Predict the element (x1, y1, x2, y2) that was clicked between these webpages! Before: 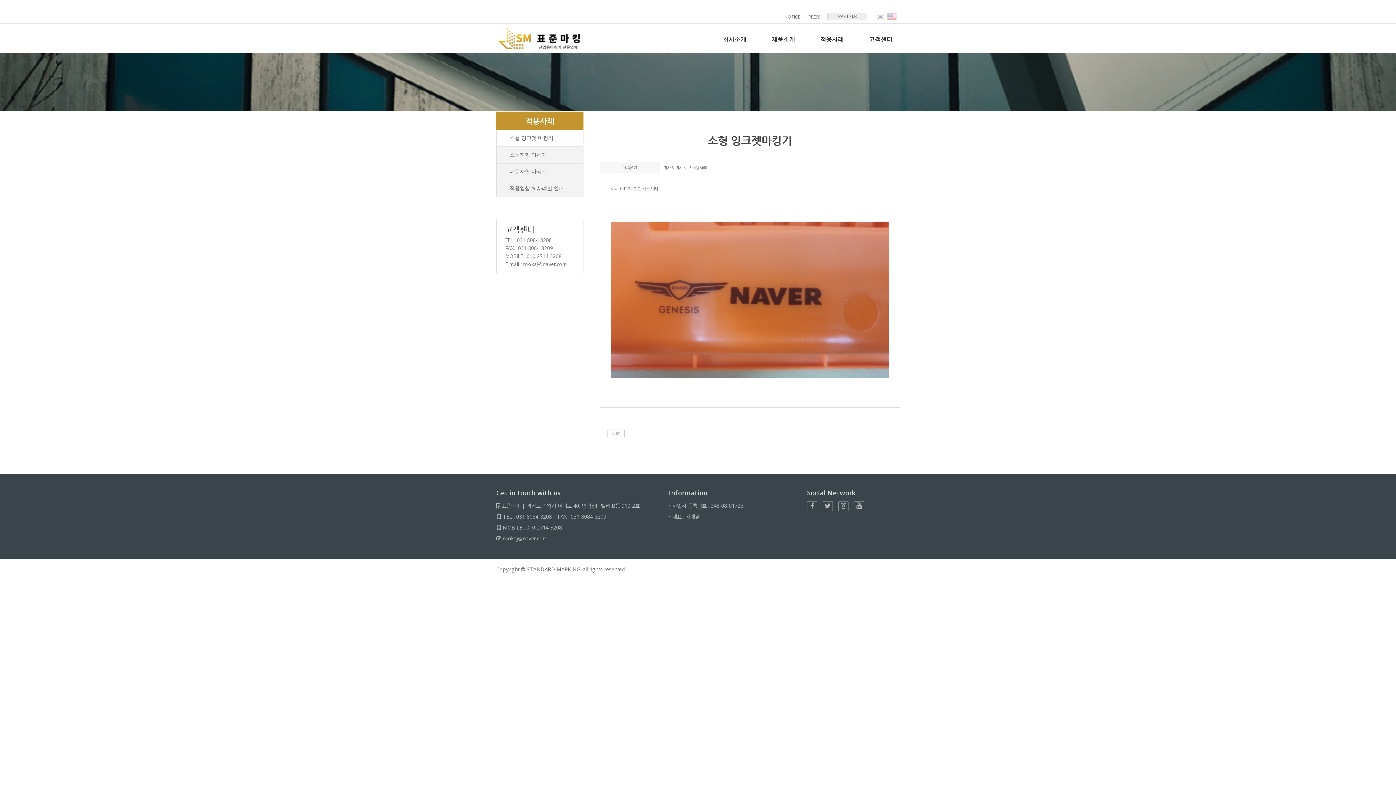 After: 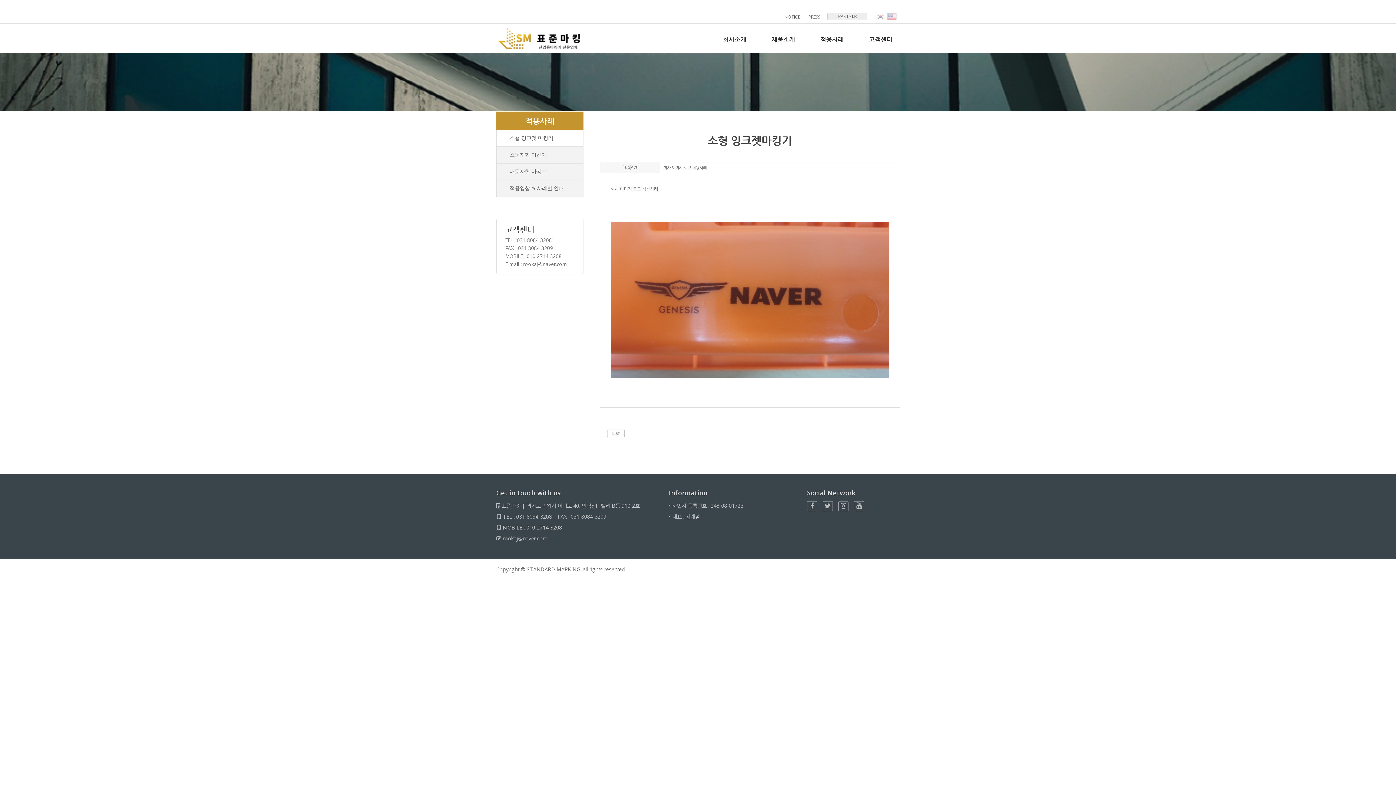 Action: bbox: (840, 503, 846, 509)